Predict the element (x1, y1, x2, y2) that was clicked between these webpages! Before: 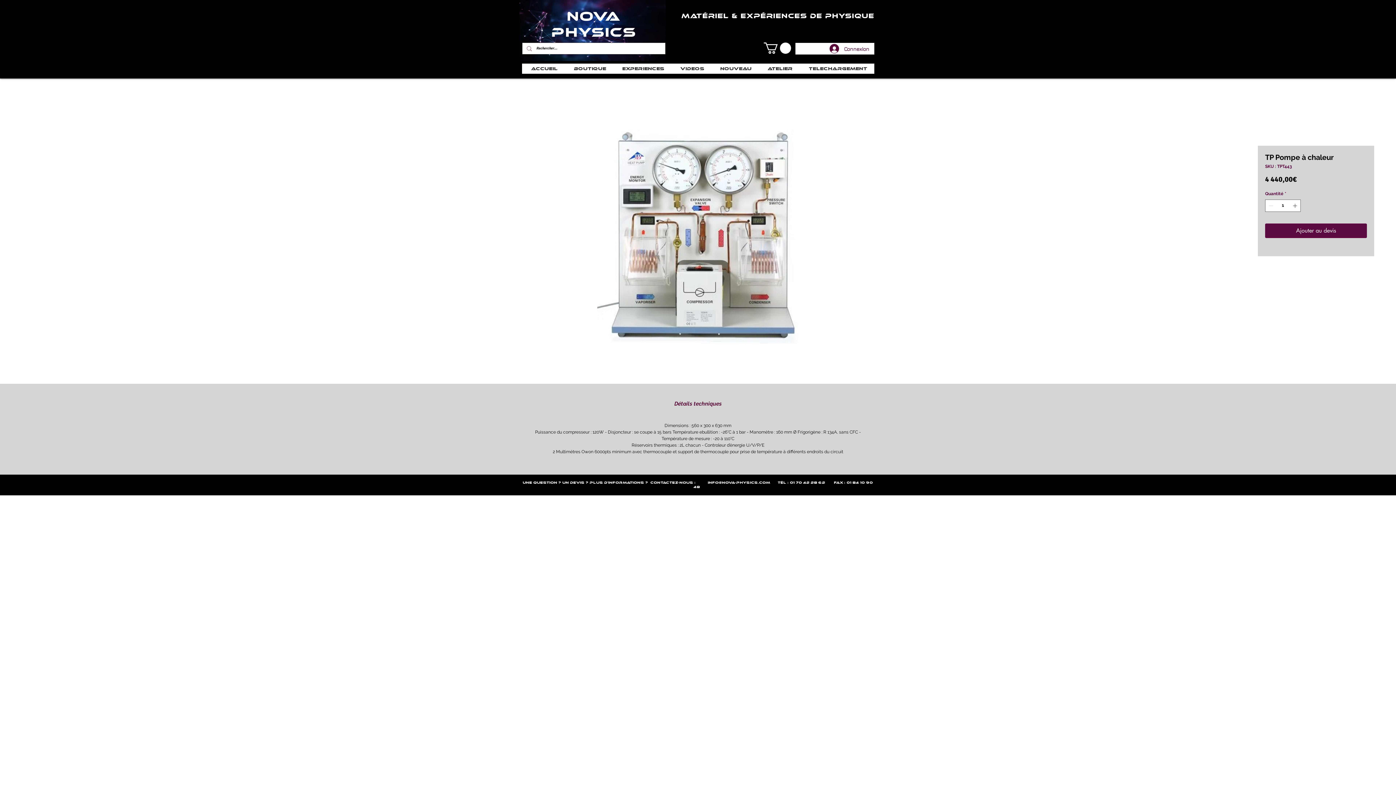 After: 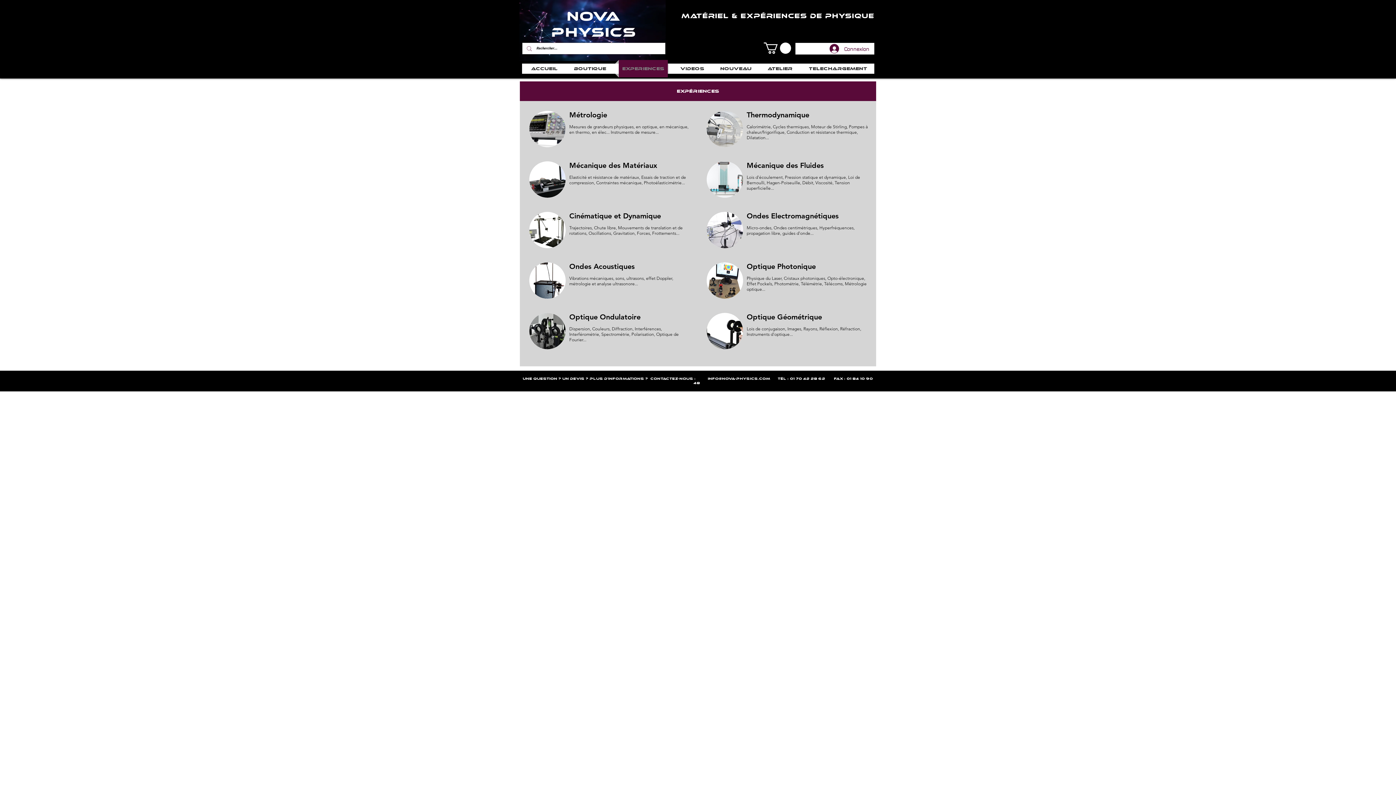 Action: bbox: (615, 59, 671, 77) label: EXPERIENCES